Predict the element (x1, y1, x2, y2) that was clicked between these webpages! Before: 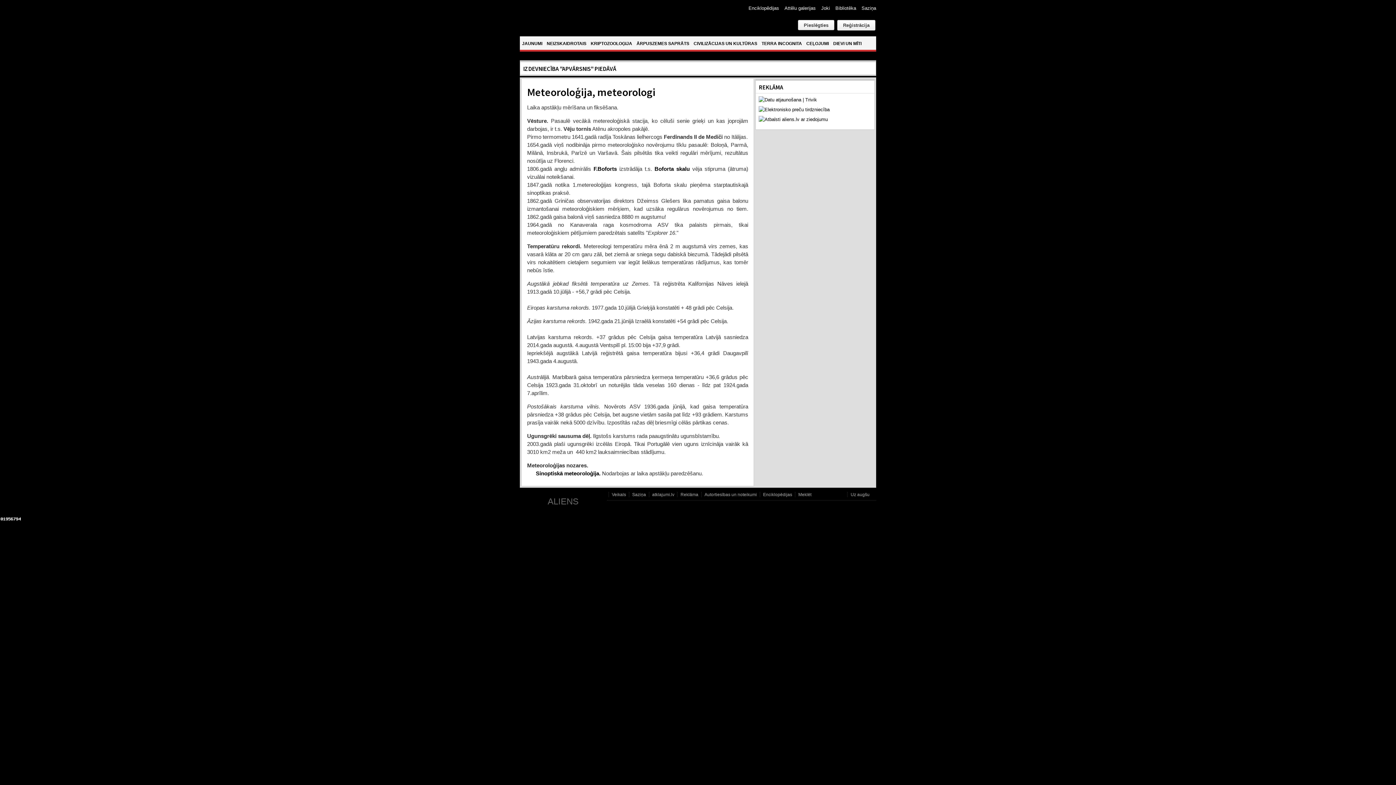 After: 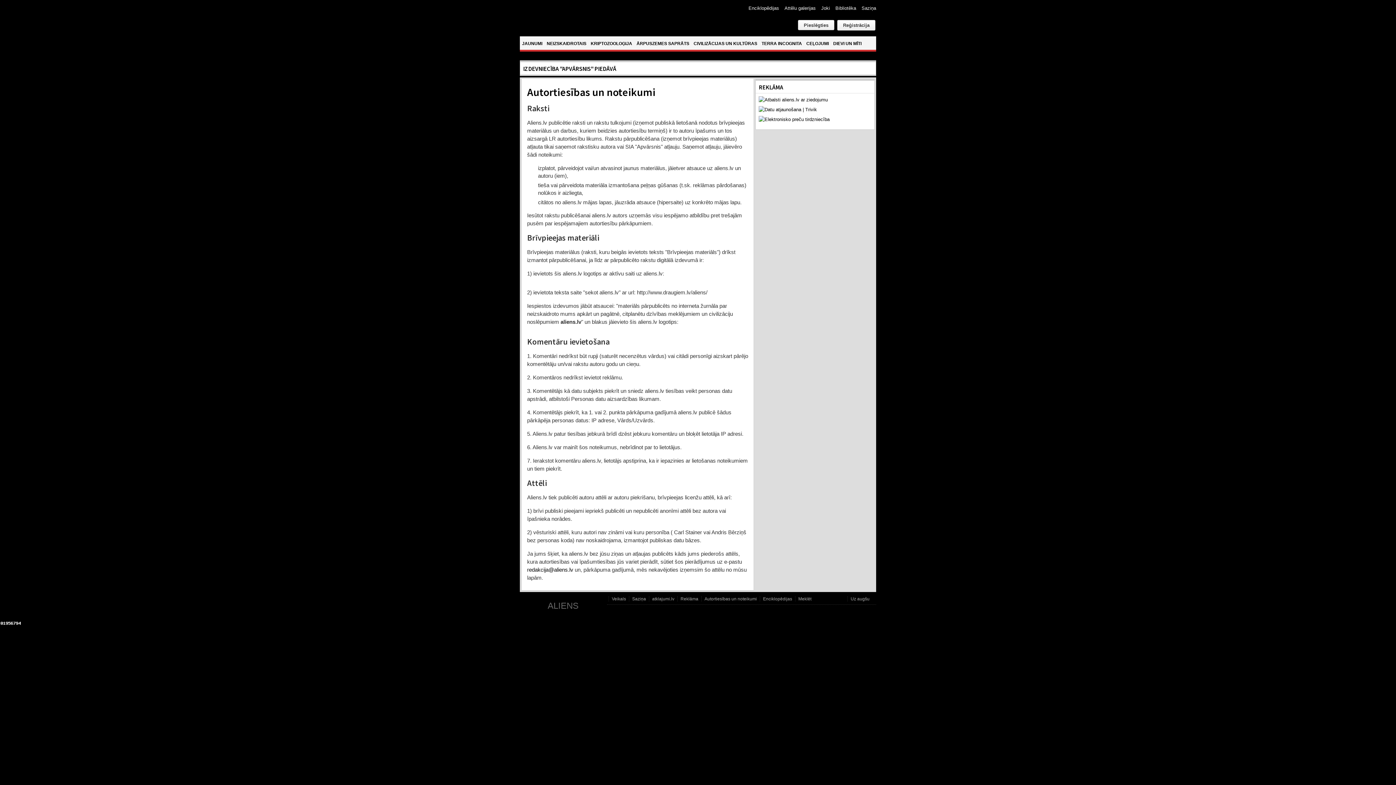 Action: label: Autortiesības un noteikumi bbox: (704, 492, 757, 497)